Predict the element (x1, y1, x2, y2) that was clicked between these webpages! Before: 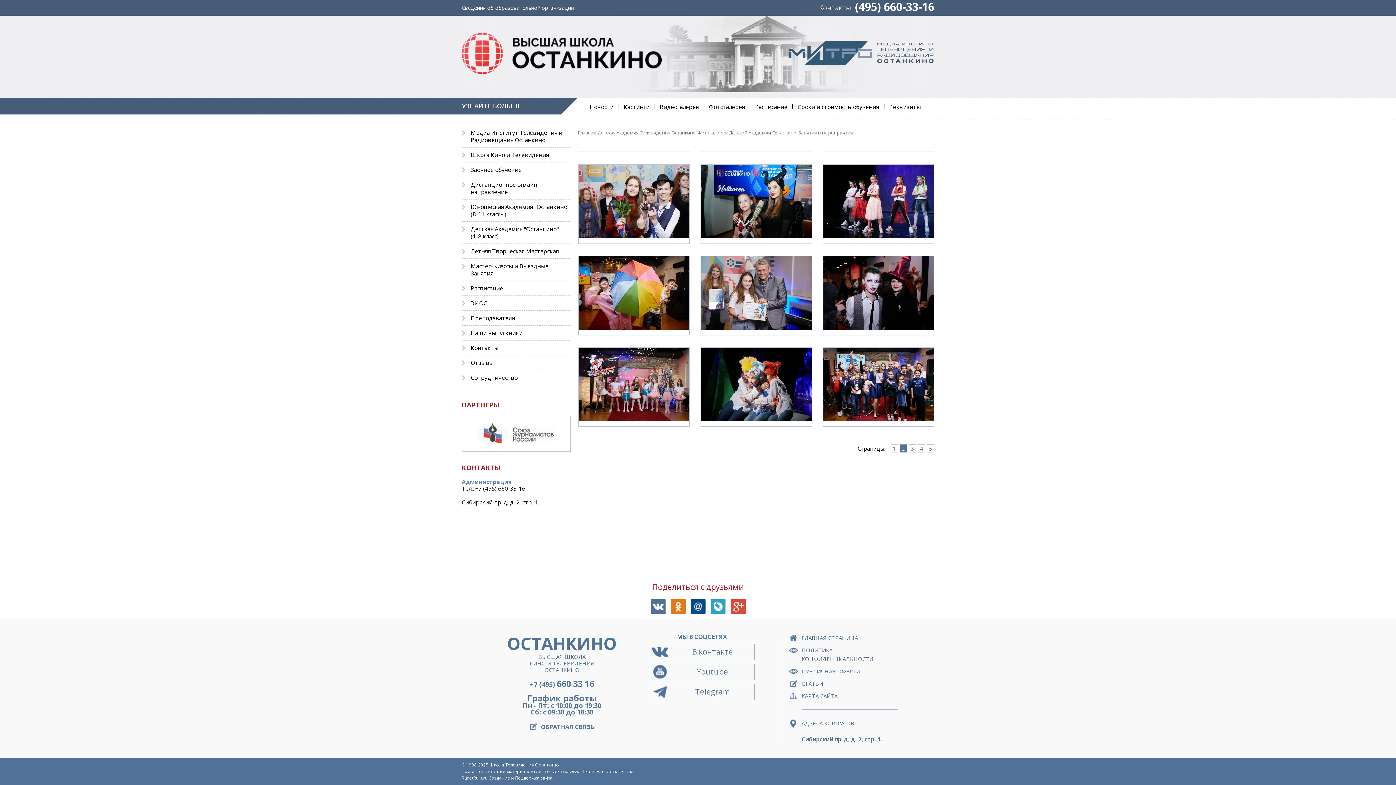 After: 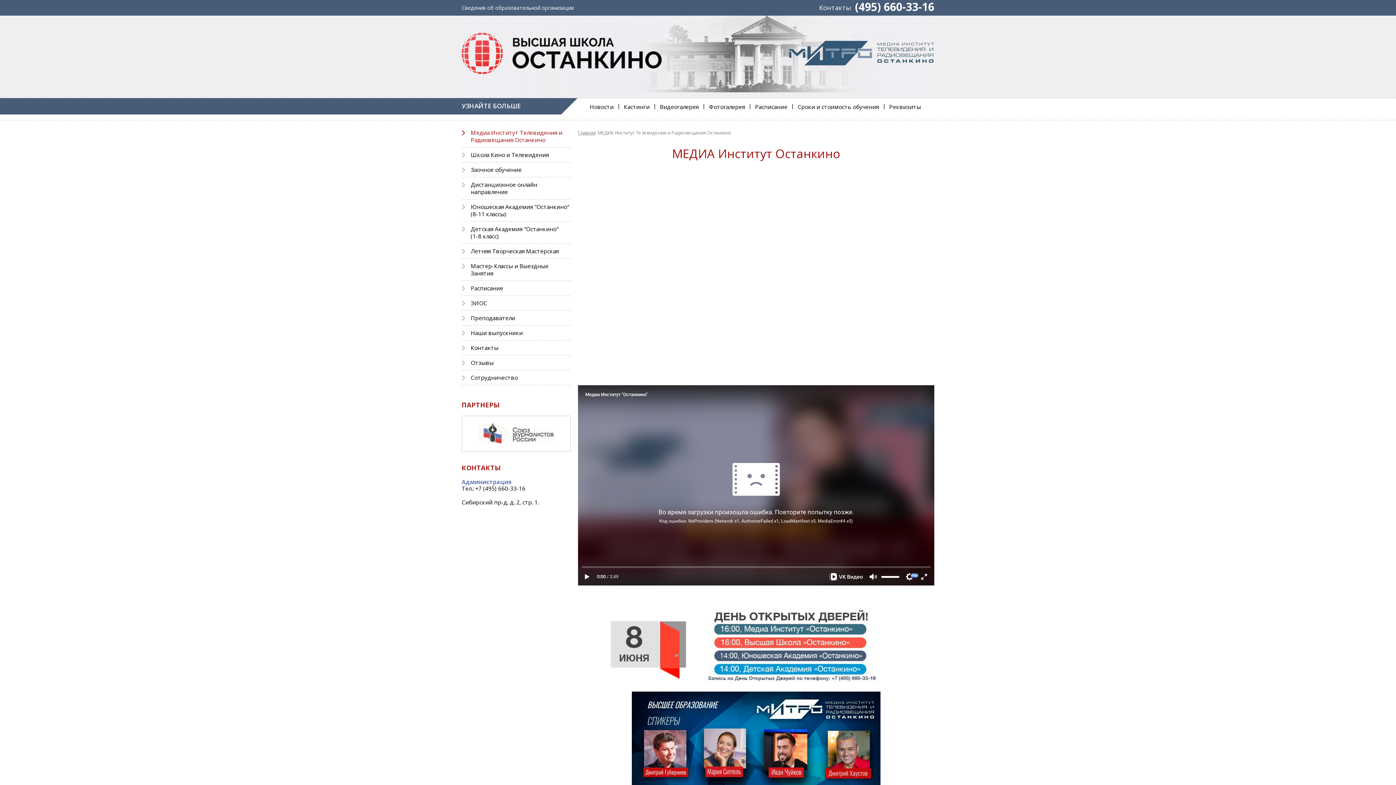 Action: label:  
Медиа Институт Телевидения и Радиовещания Останкино bbox: (461, 129, 570, 143)